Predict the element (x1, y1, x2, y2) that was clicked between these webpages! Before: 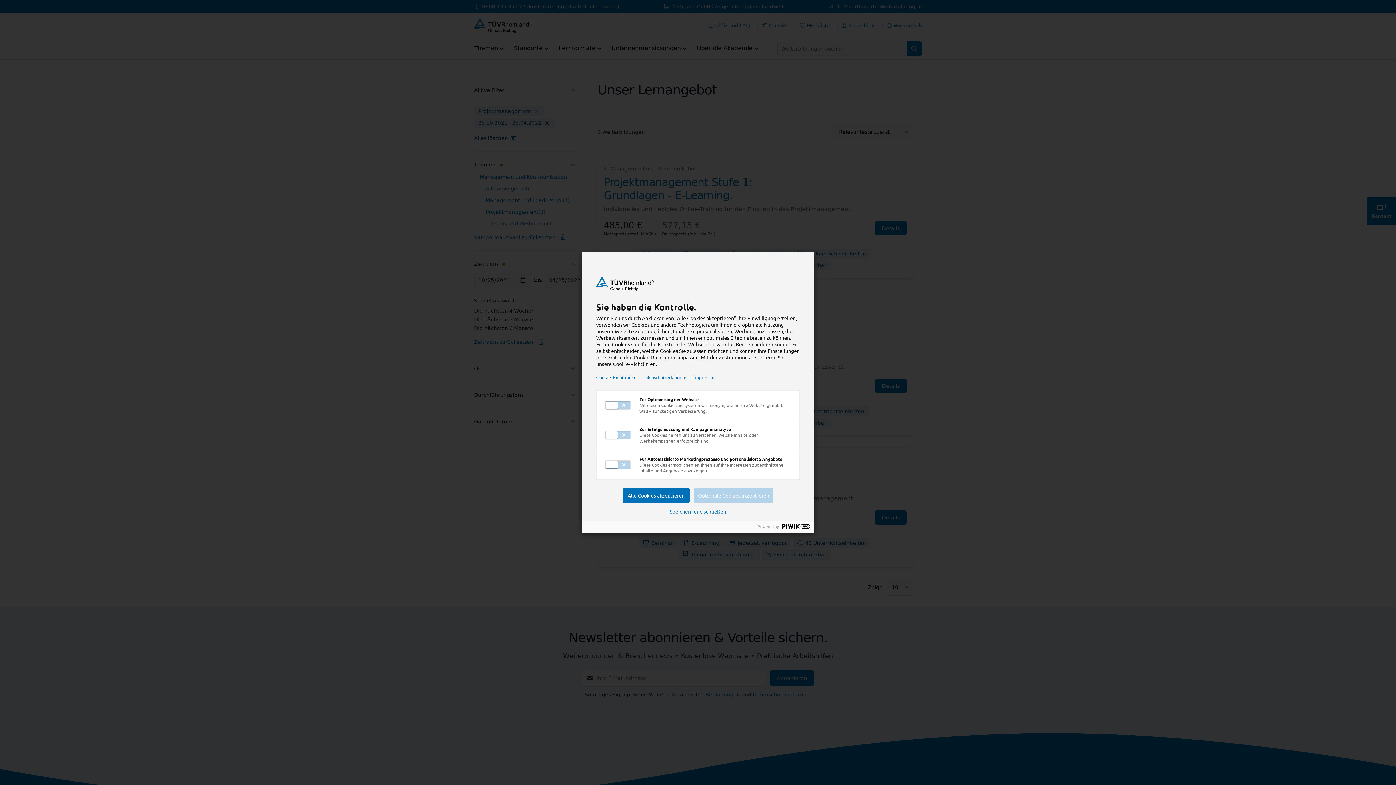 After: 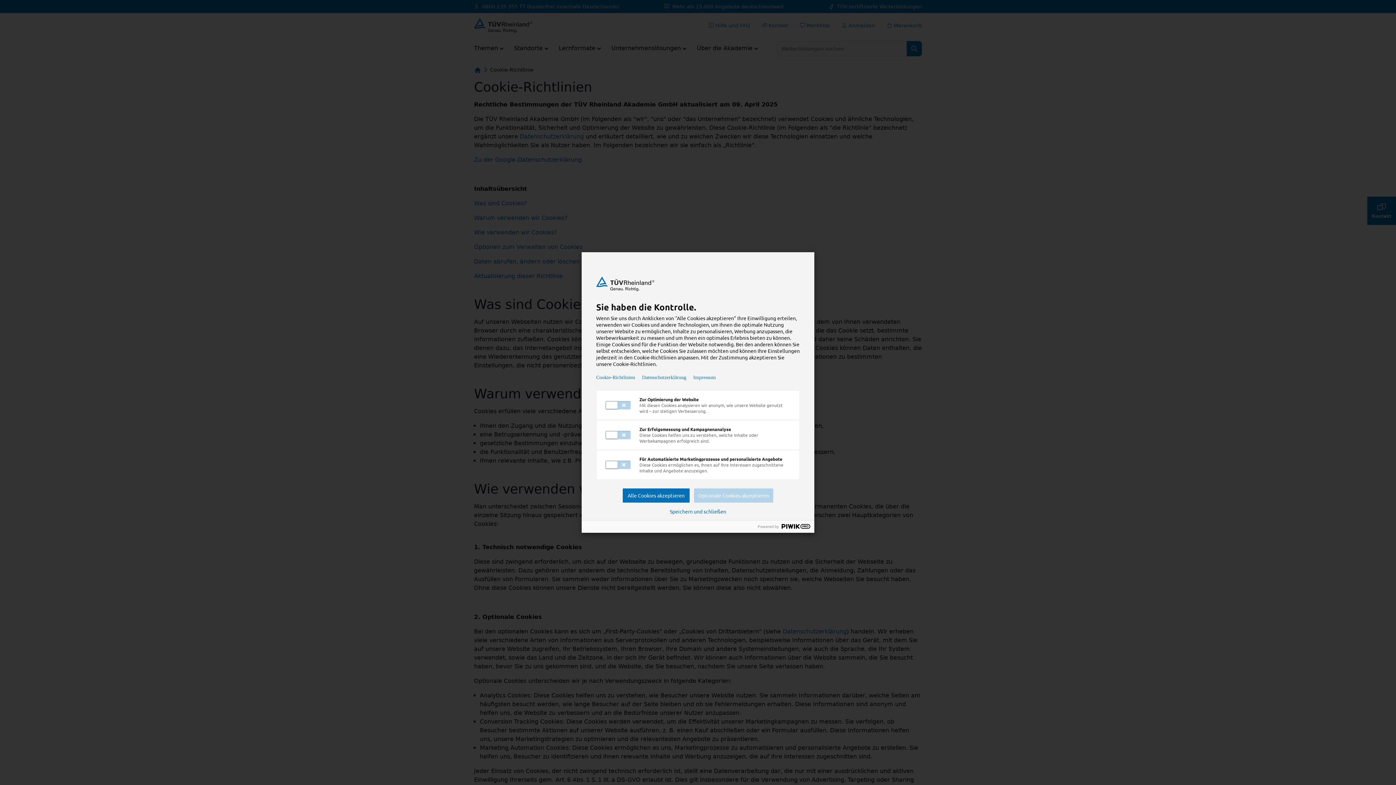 Action: bbox: (596, 374, 635, 380) label: Cookie-Richtlinien